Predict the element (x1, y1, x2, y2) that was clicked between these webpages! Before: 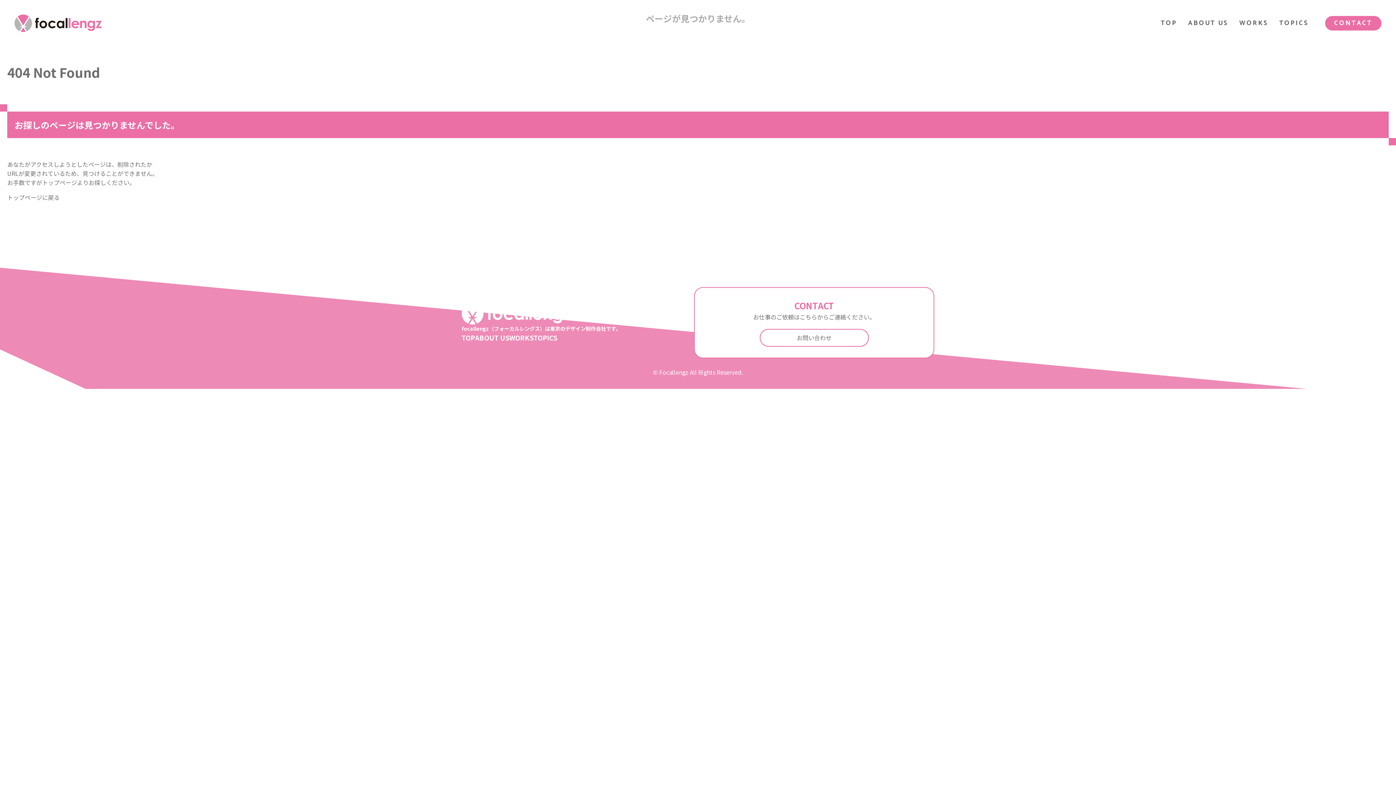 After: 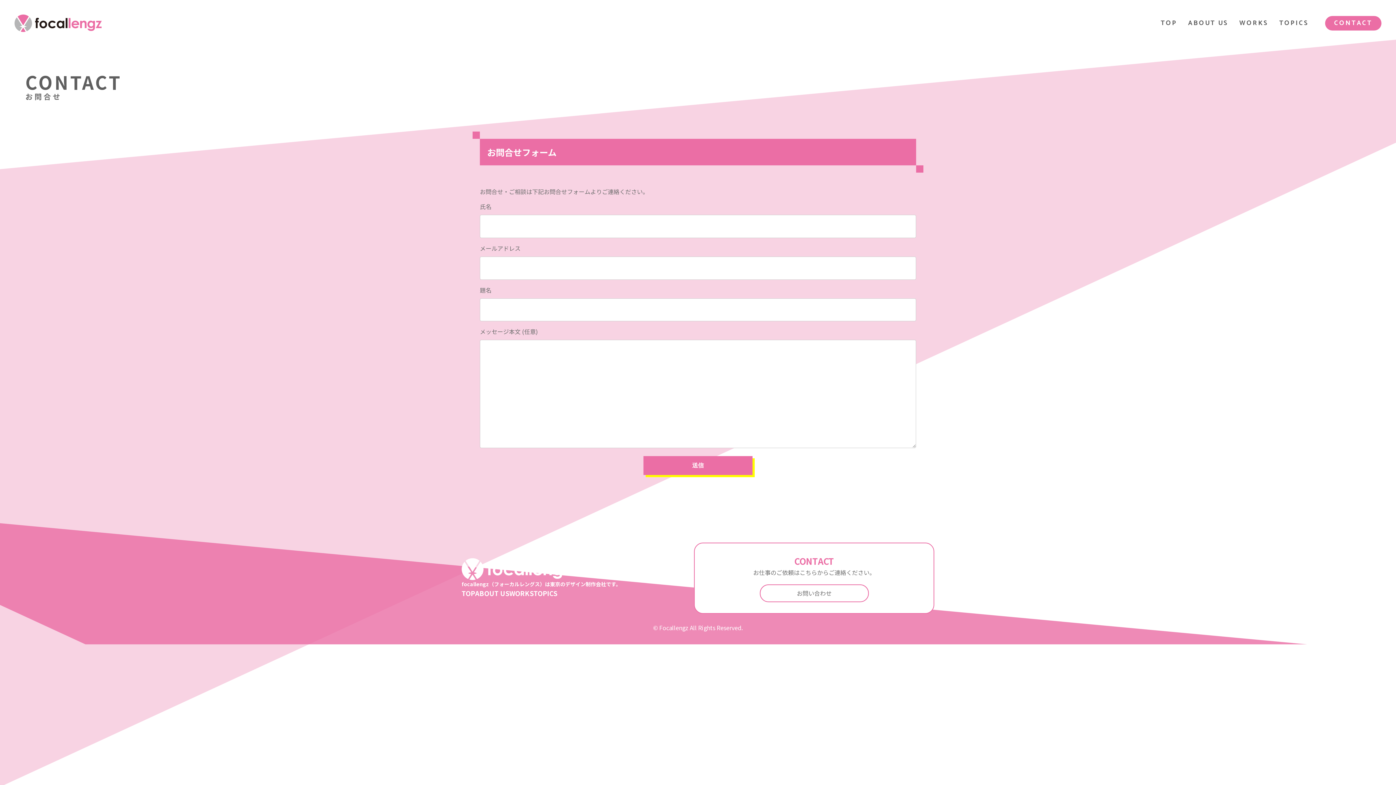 Action: label: CONTACT bbox: (1325, 16, 1381, 30)